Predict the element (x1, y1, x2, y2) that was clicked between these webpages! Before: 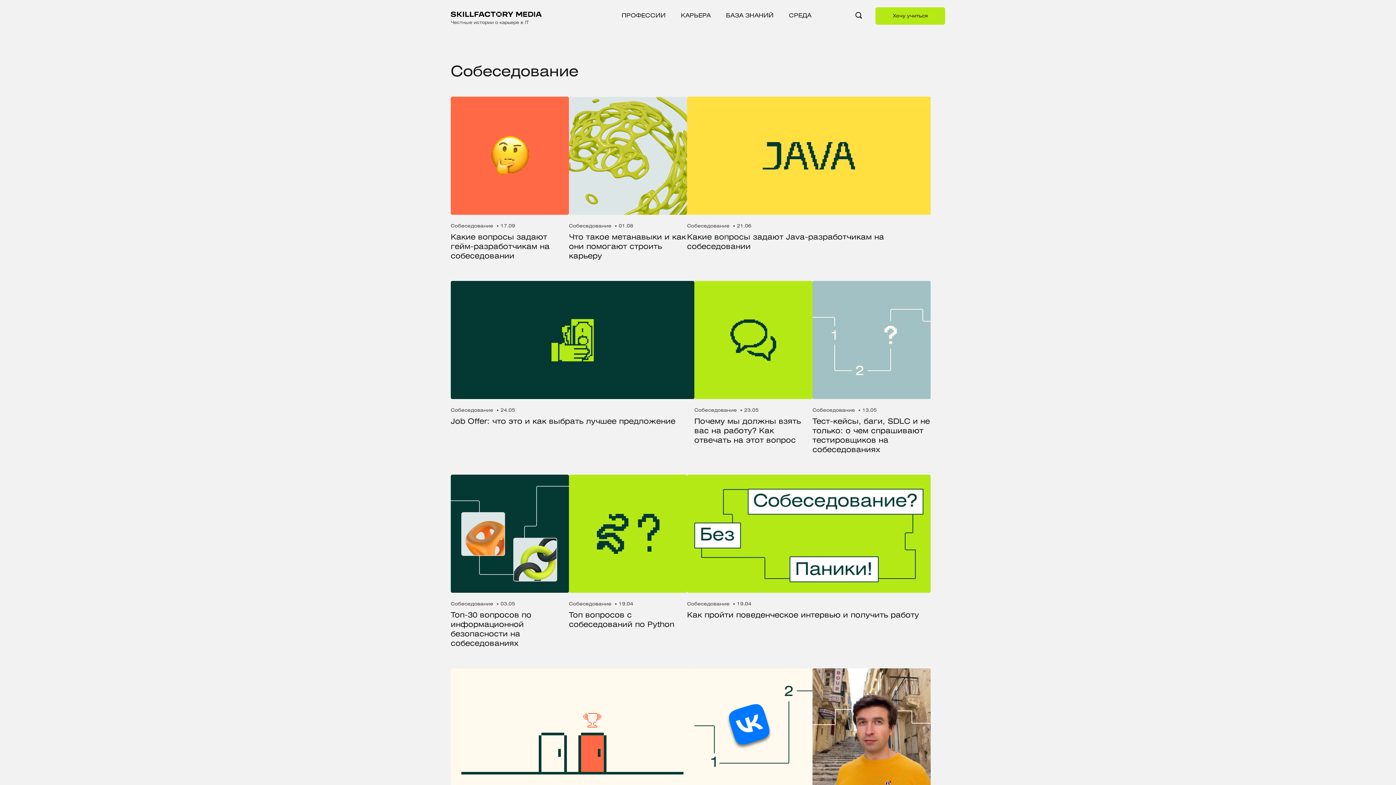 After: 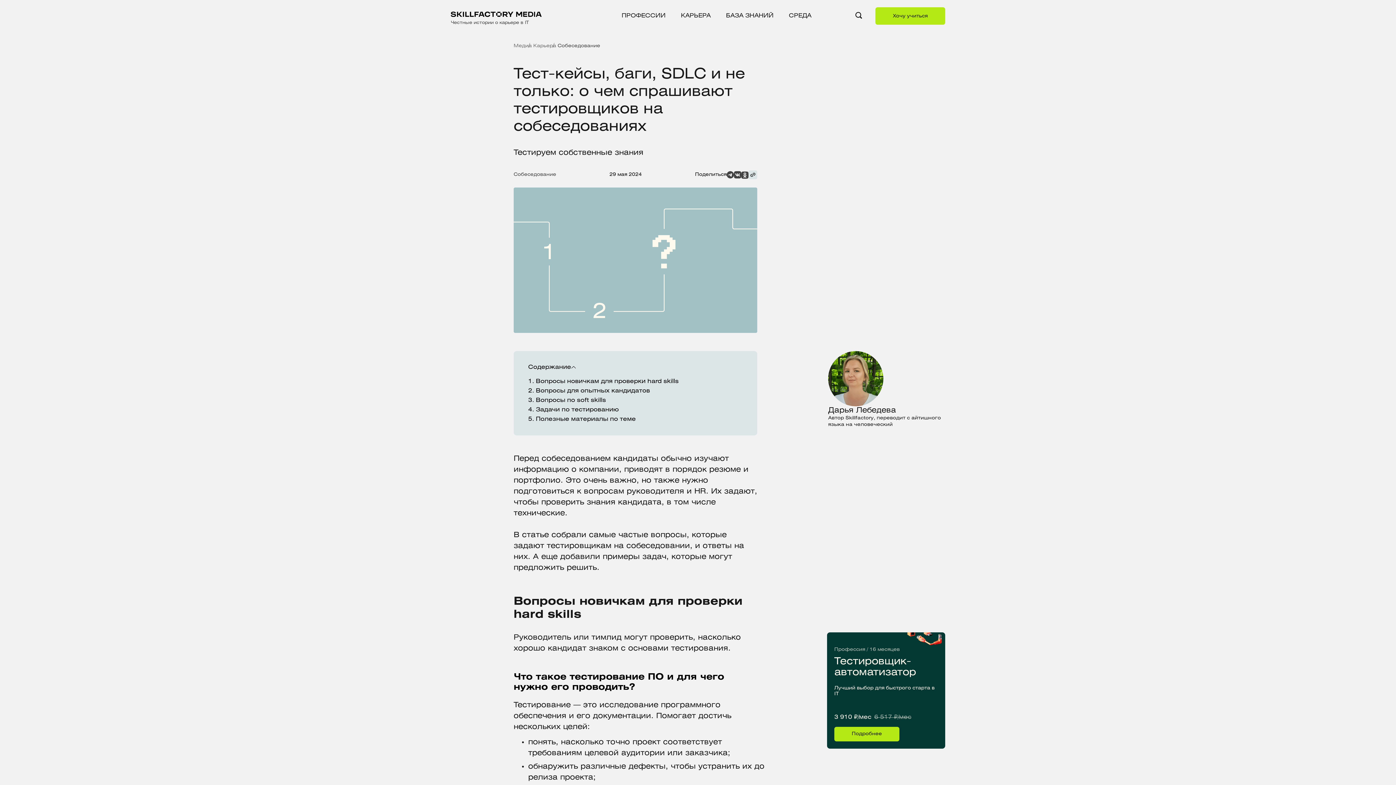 Action: label: Тест-кейсы, баги, SDLC и не только: о чем спрашивают тестировщиков на собеседованиях bbox: (812, 417, 930, 455)